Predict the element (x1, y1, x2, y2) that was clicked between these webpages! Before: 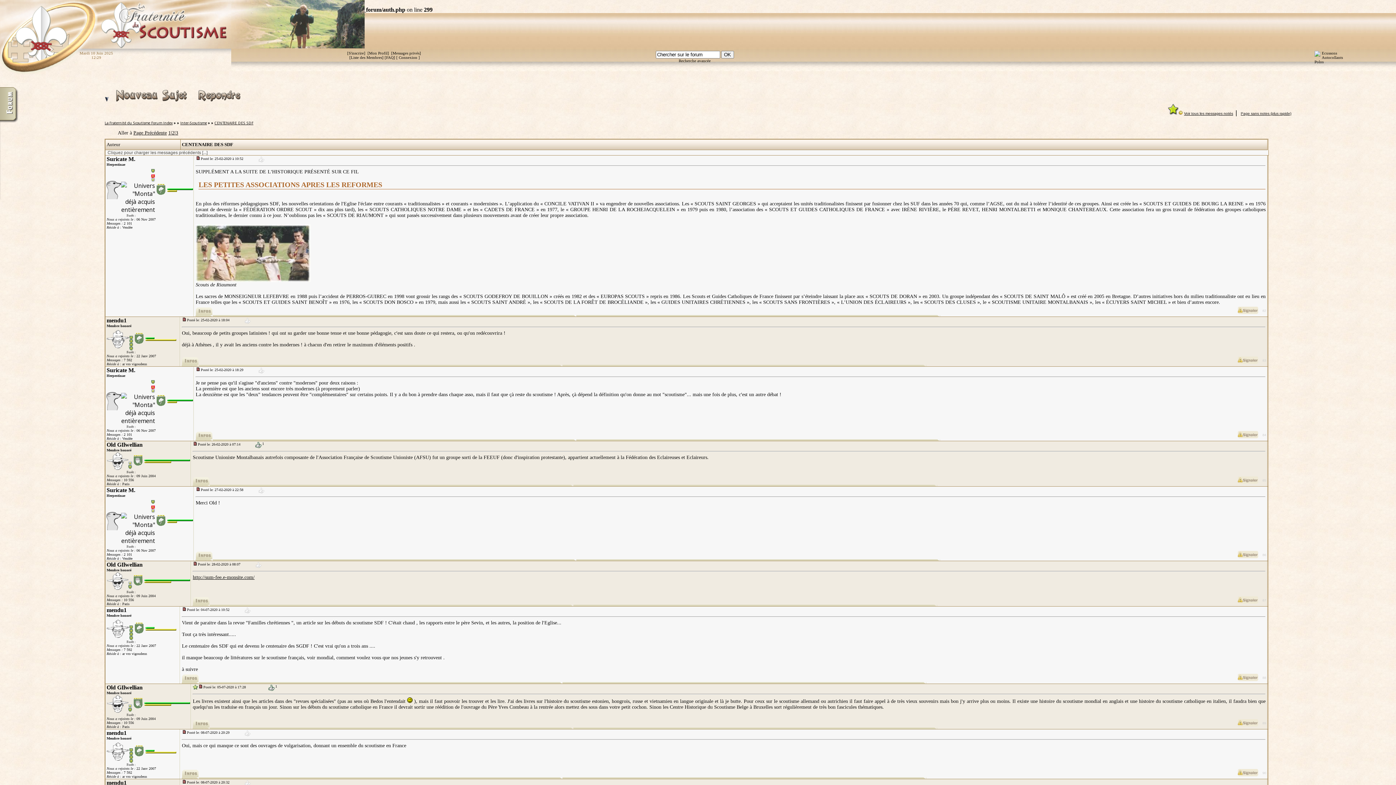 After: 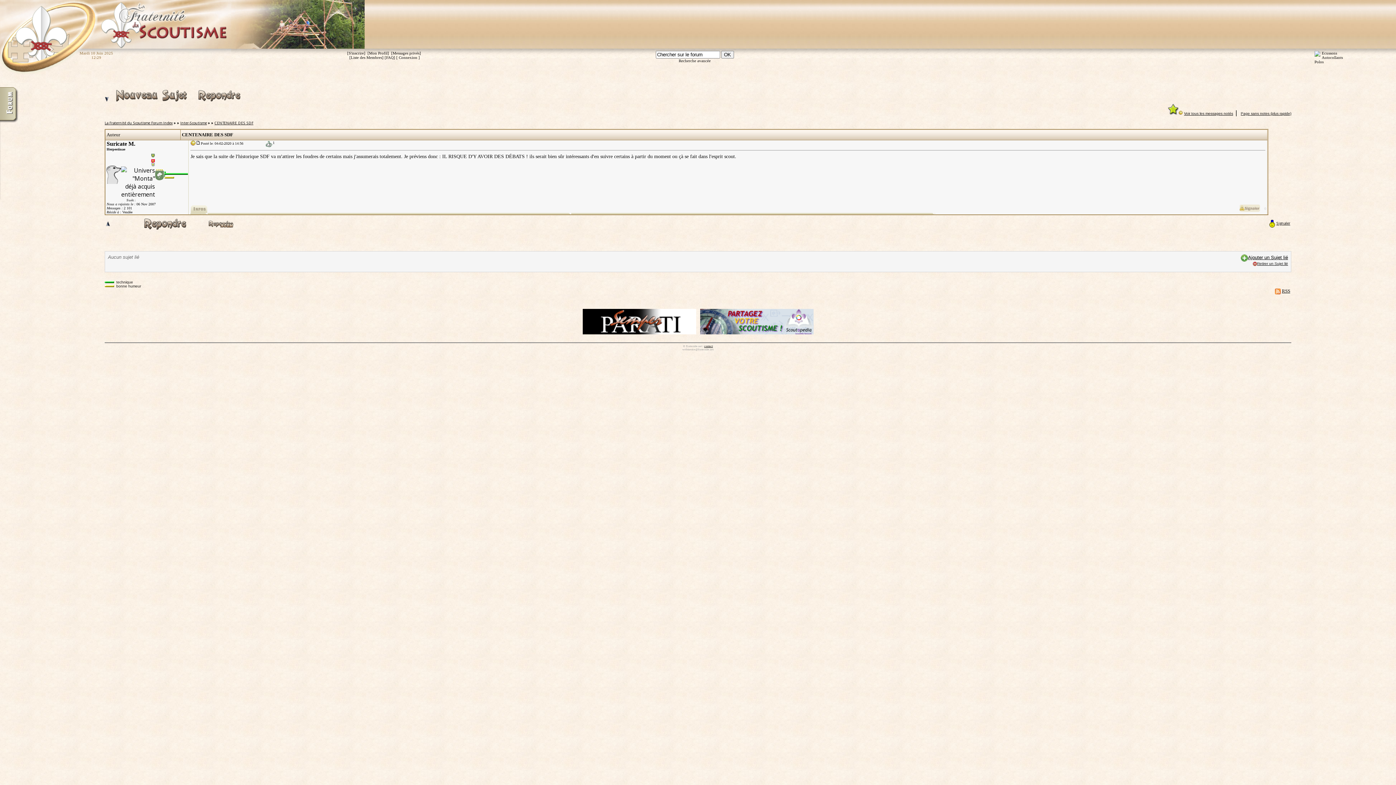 Action: bbox: (1178, 108, 1182, 116)